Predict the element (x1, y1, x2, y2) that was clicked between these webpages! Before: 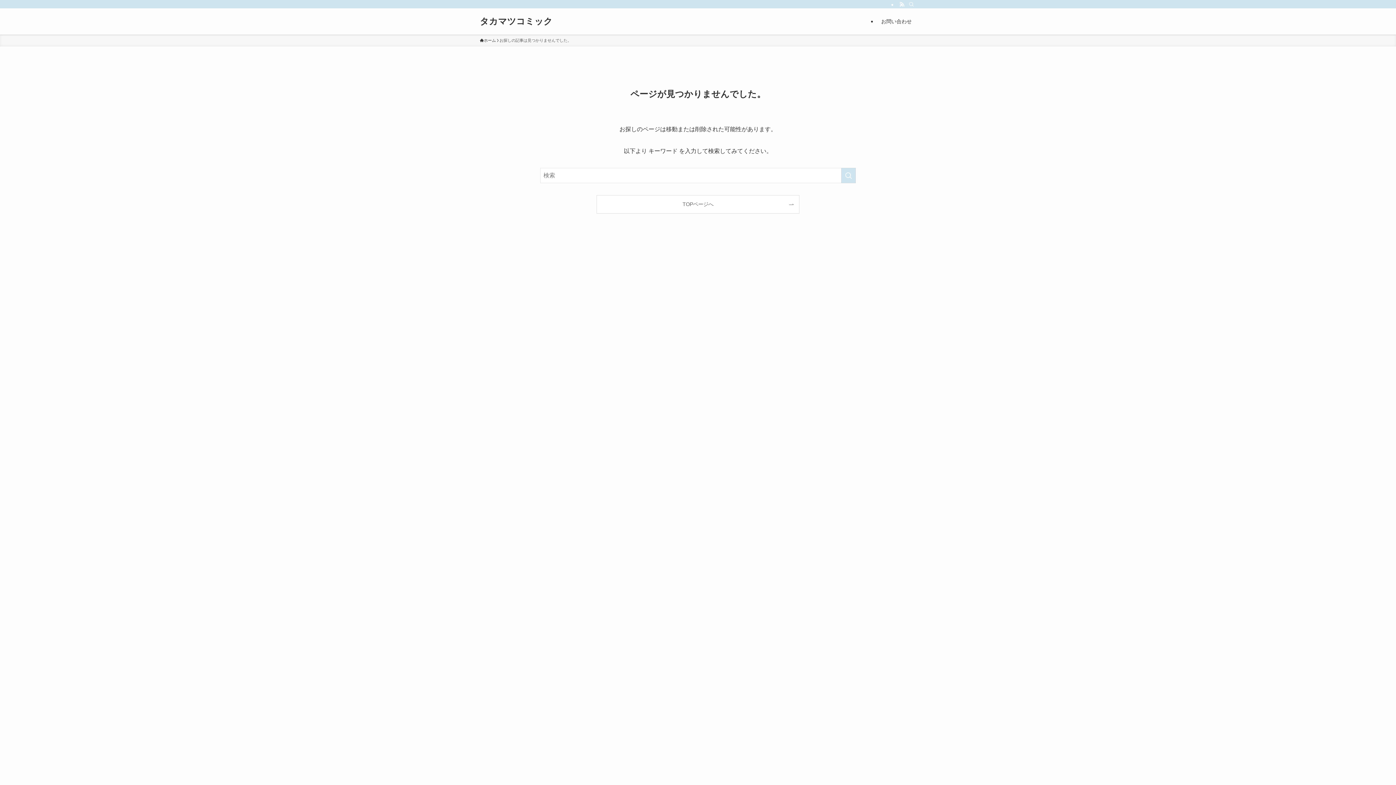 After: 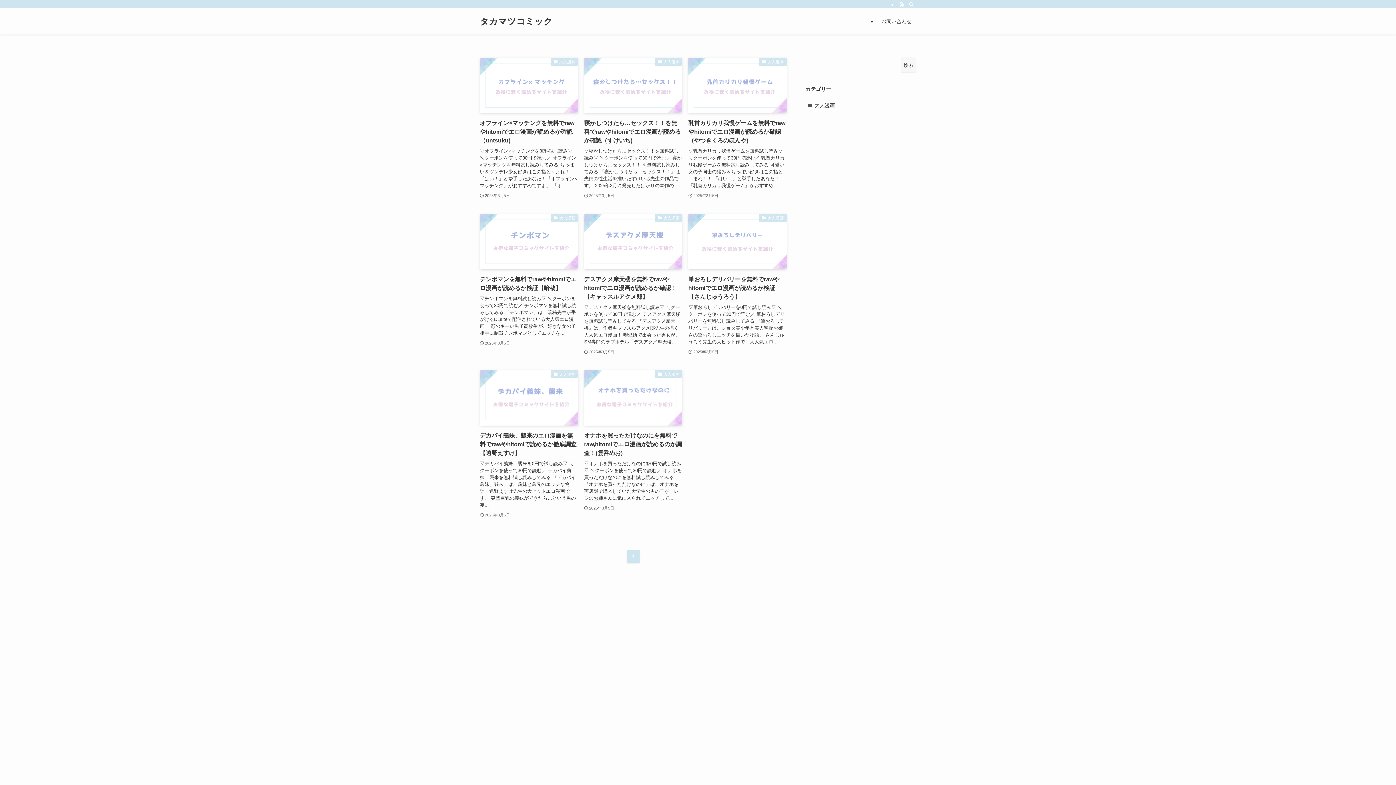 Action: label: ホーム bbox: (480, 37, 496, 43)